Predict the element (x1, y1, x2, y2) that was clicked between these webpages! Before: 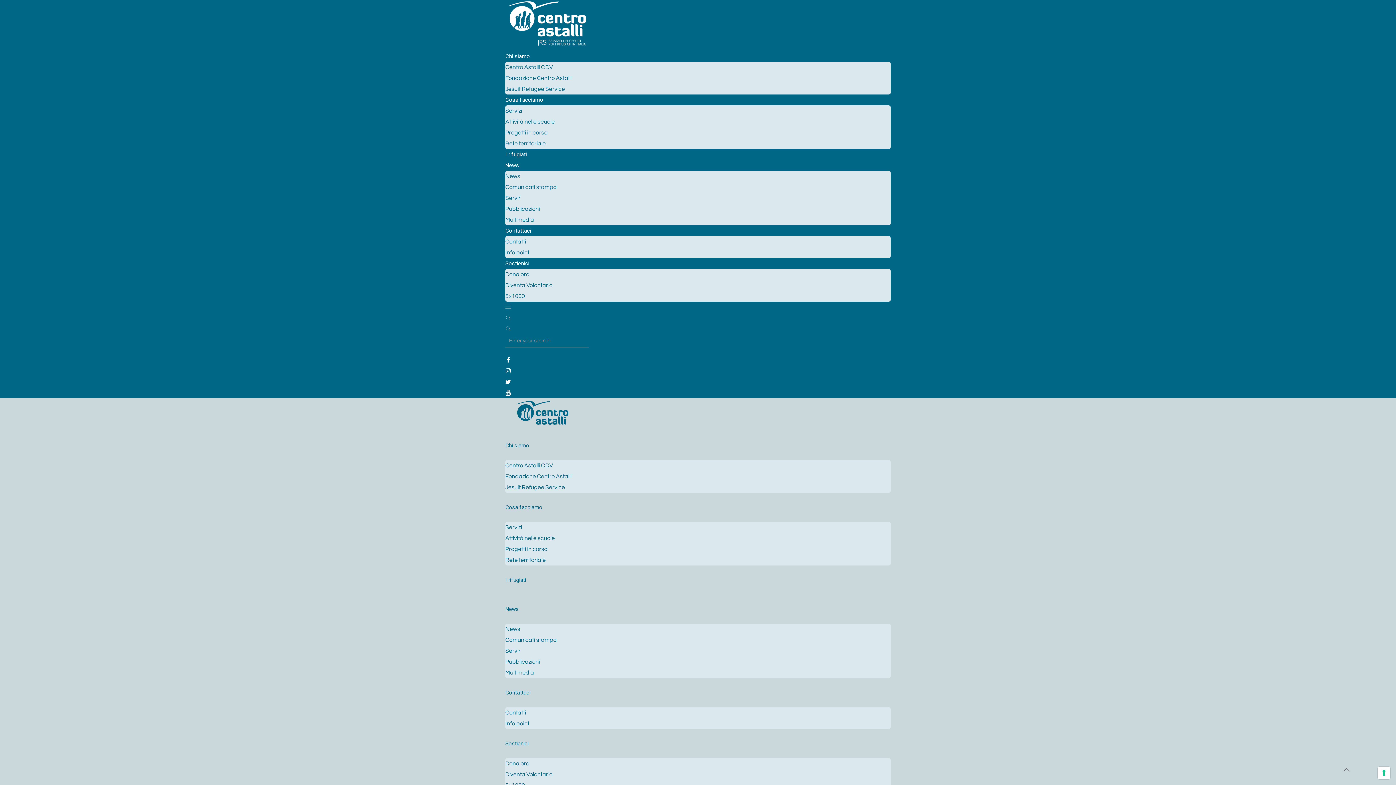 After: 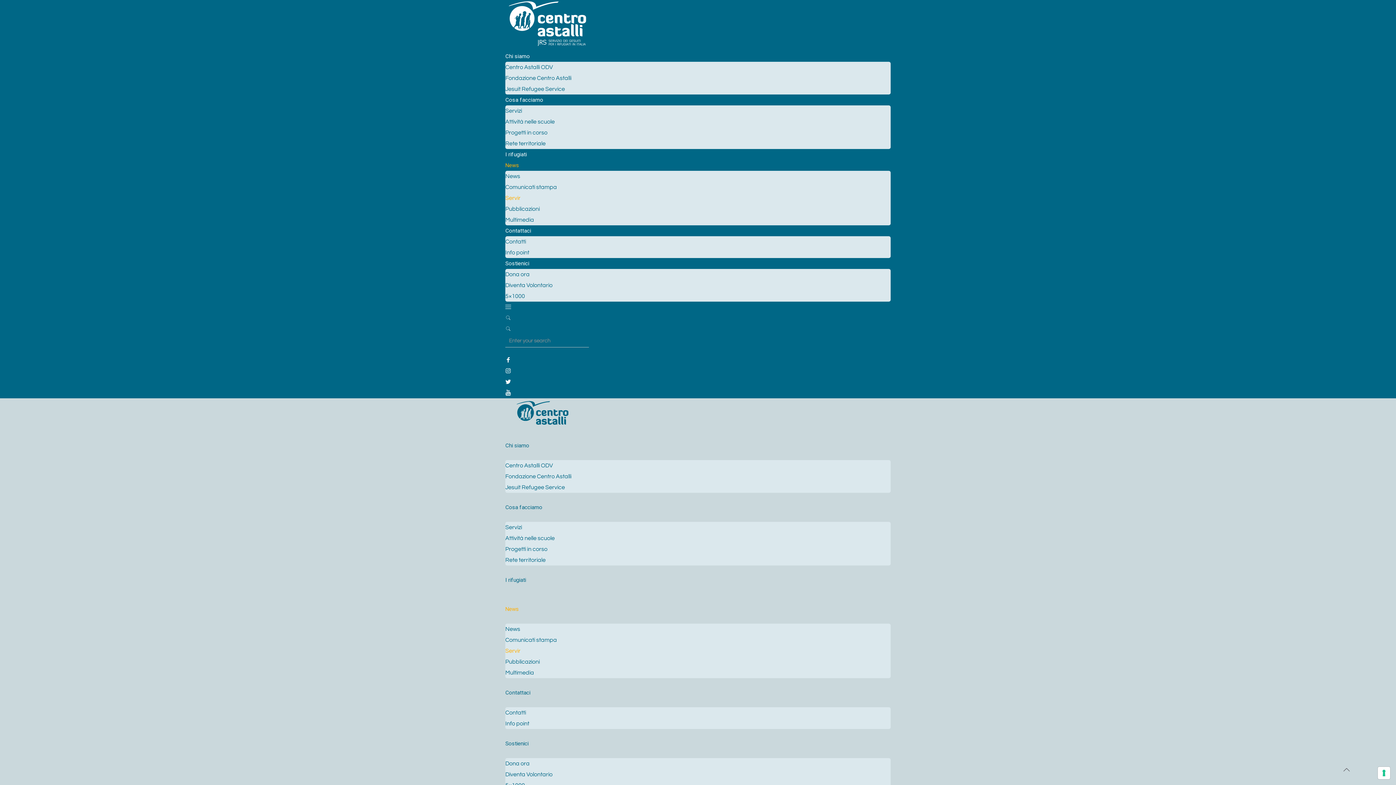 Action: label: Servir bbox: (505, 648, 520, 654)